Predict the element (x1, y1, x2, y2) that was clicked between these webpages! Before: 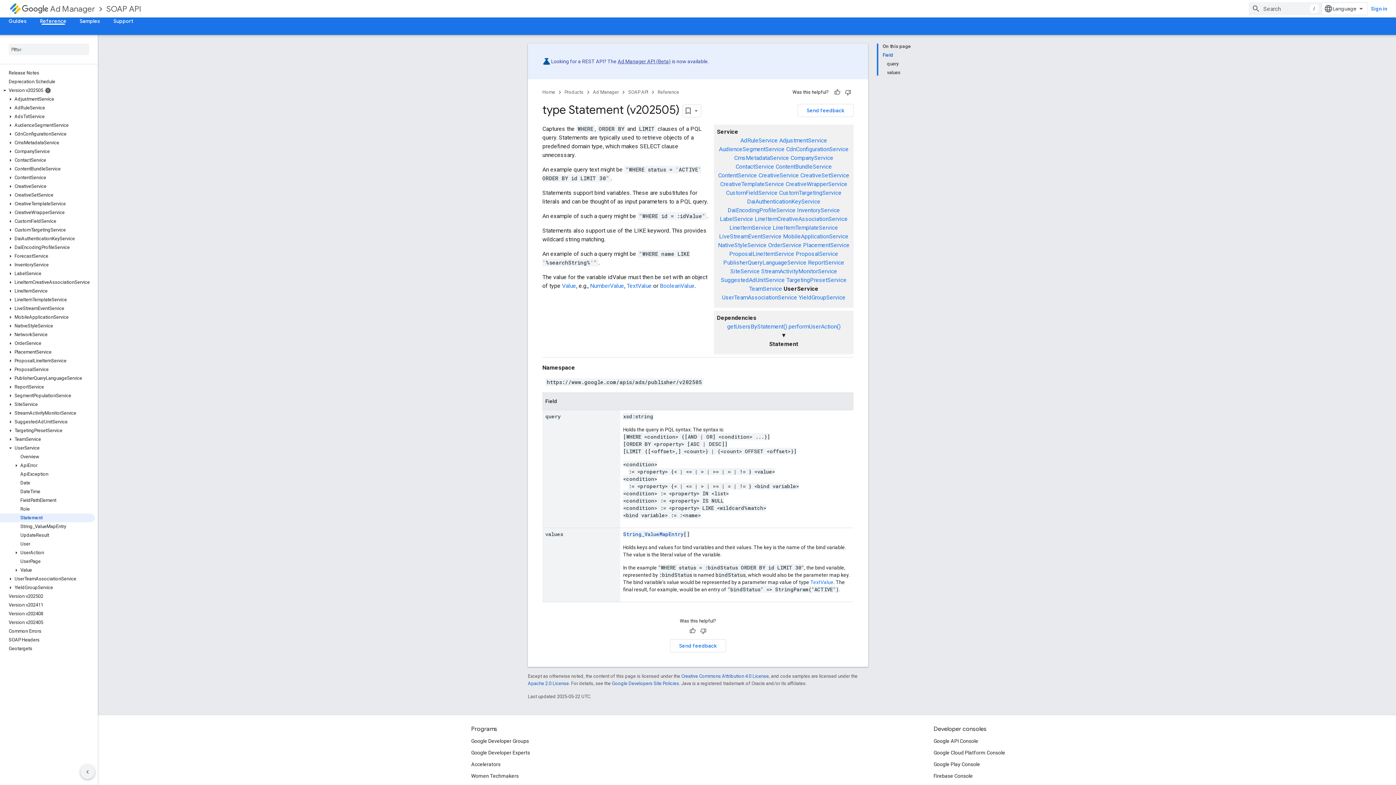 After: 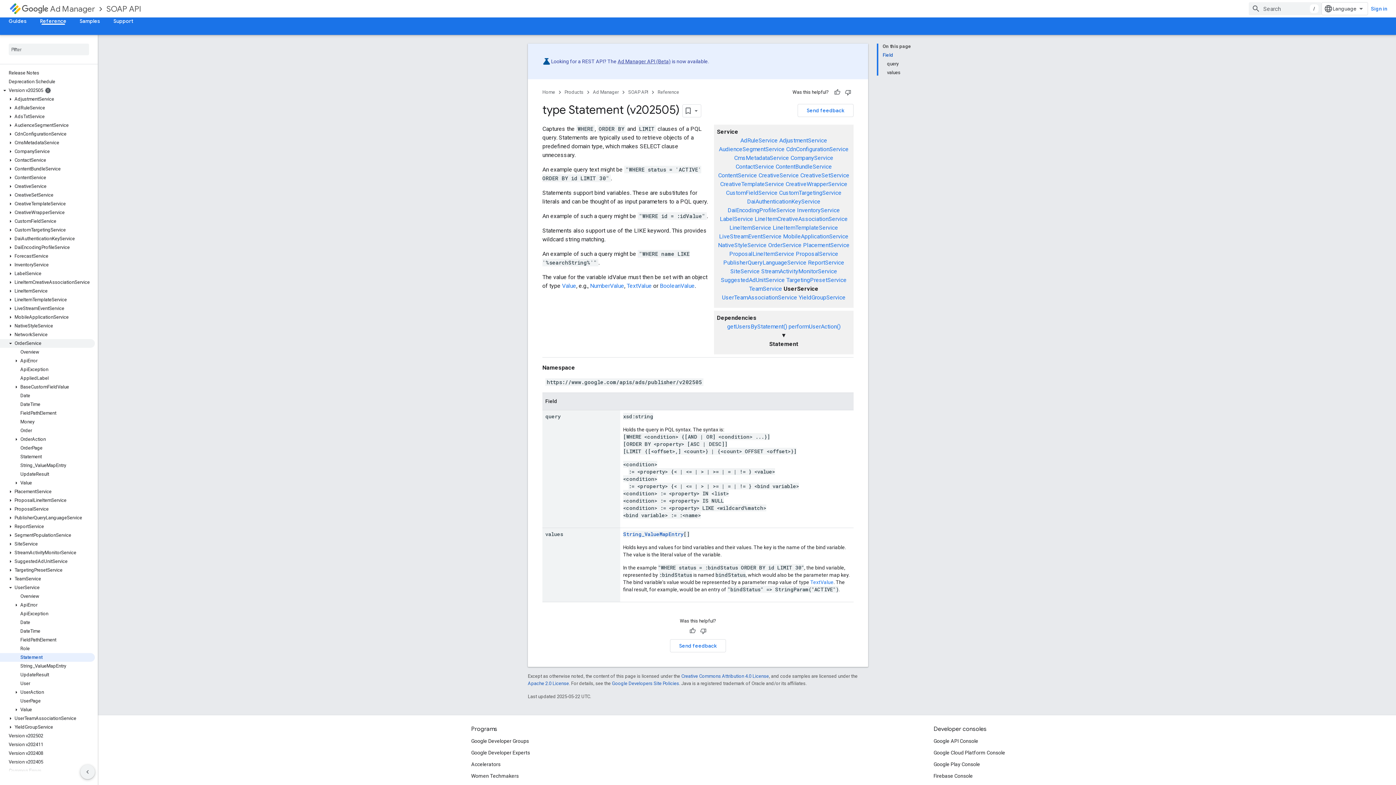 Action: bbox: (0, 339, 94, 348) label: OrderService